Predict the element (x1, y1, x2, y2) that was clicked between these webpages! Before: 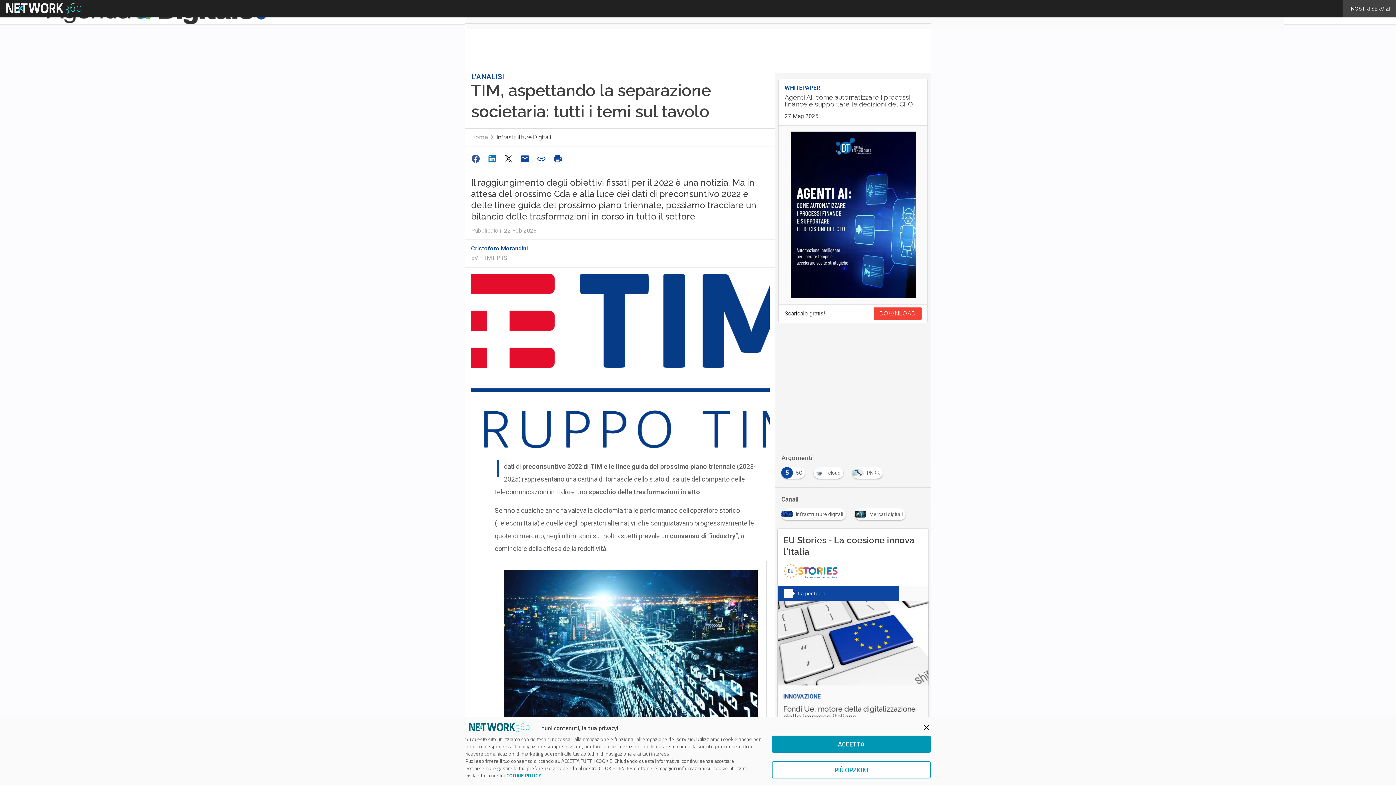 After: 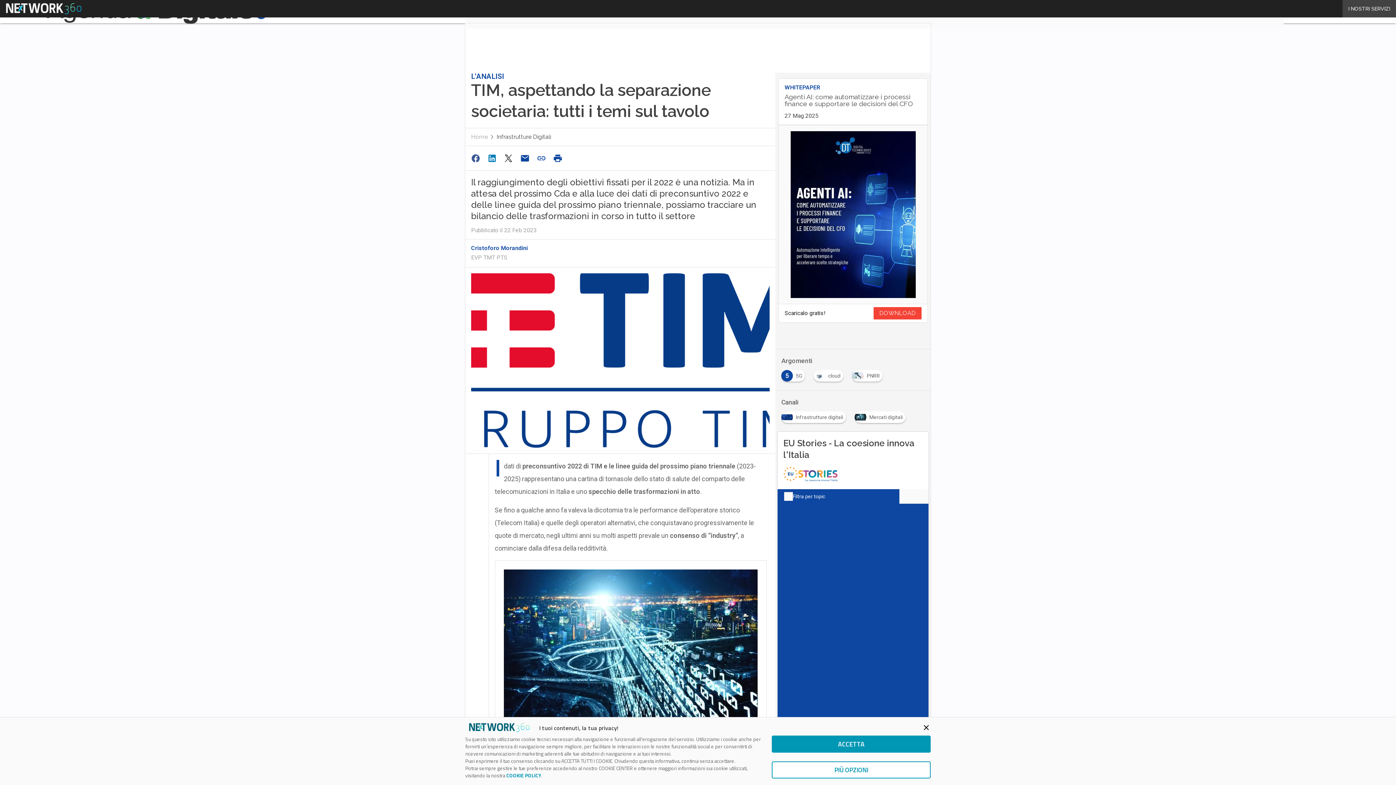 Action: label: COOKIE POLICY bbox: (506, 772, 541, 779)